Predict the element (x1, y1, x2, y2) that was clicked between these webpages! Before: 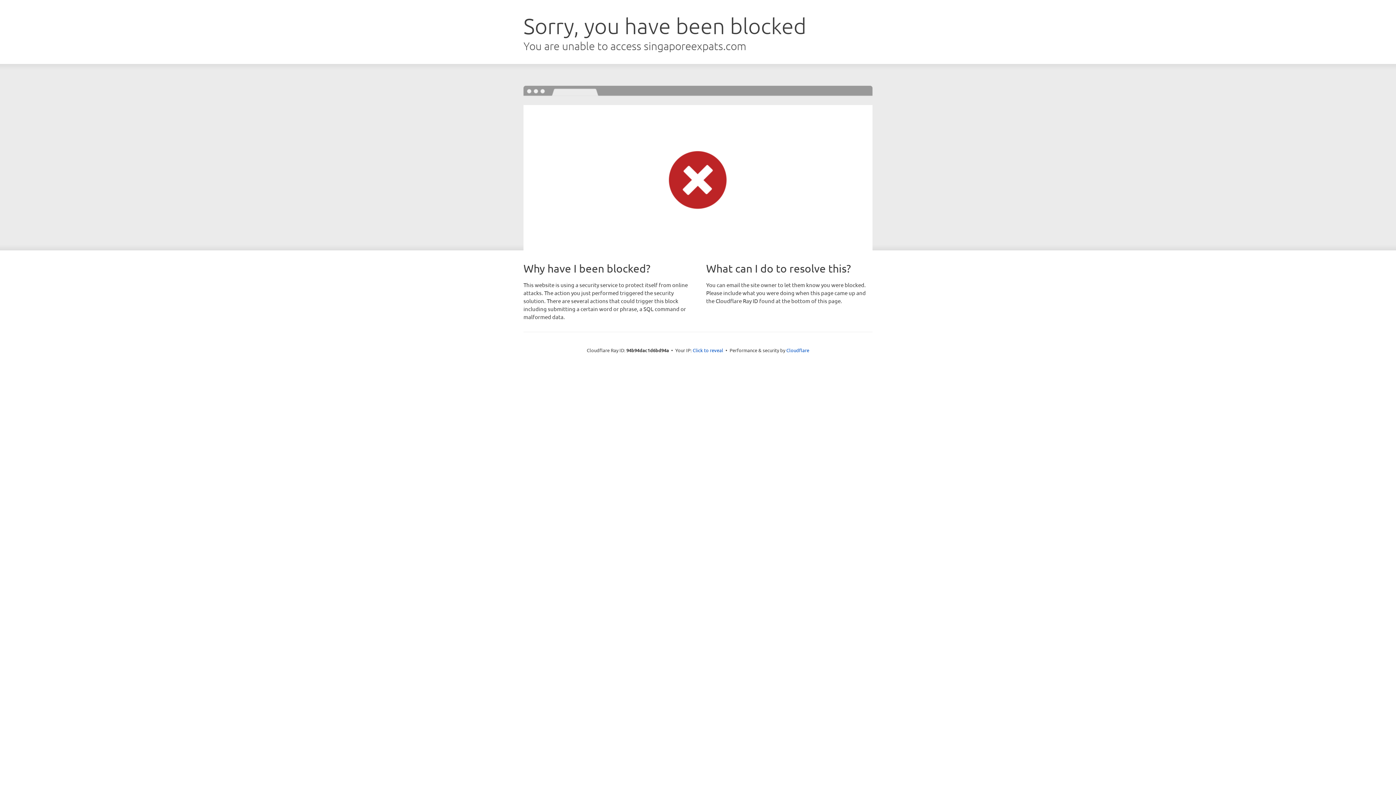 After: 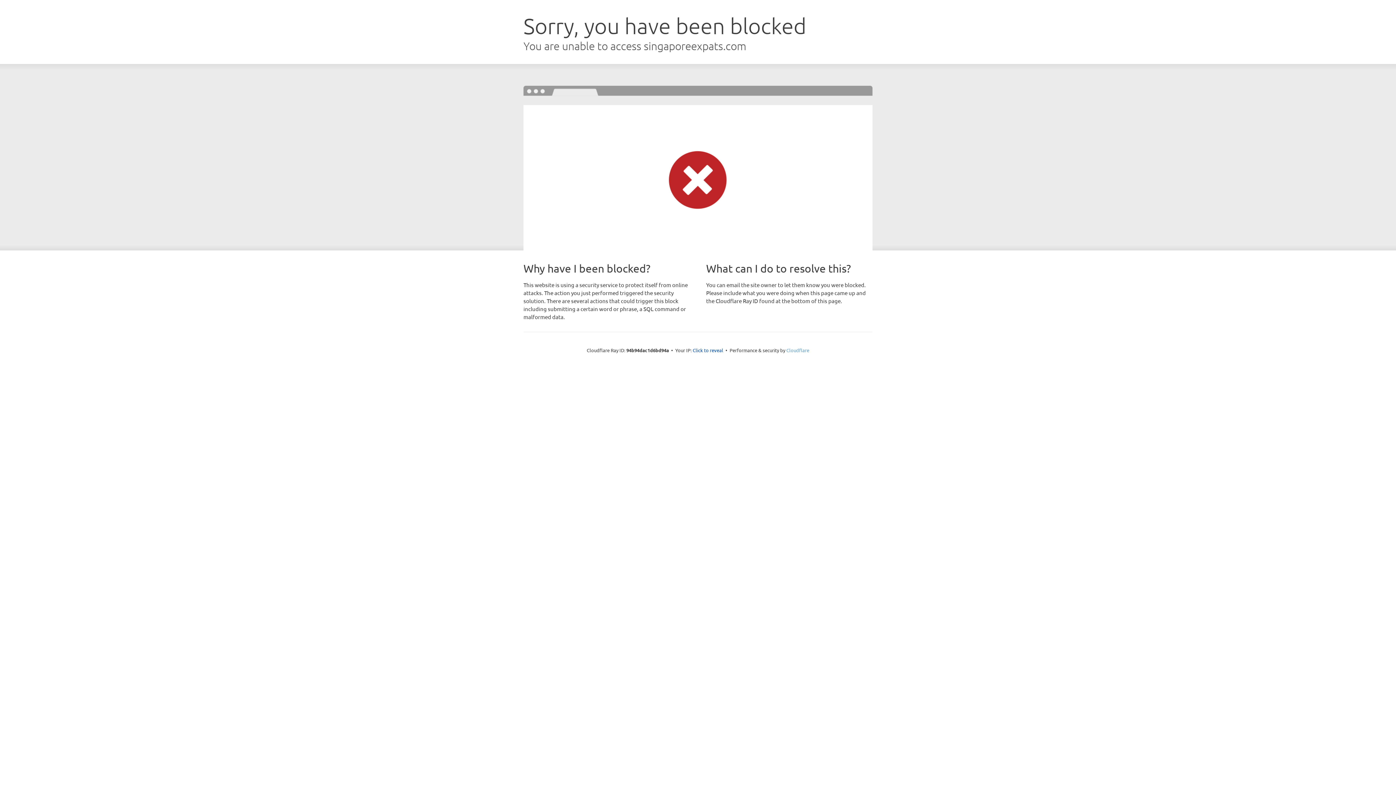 Action: label: Cloudflare bbox: (786, 347, 809, 353)